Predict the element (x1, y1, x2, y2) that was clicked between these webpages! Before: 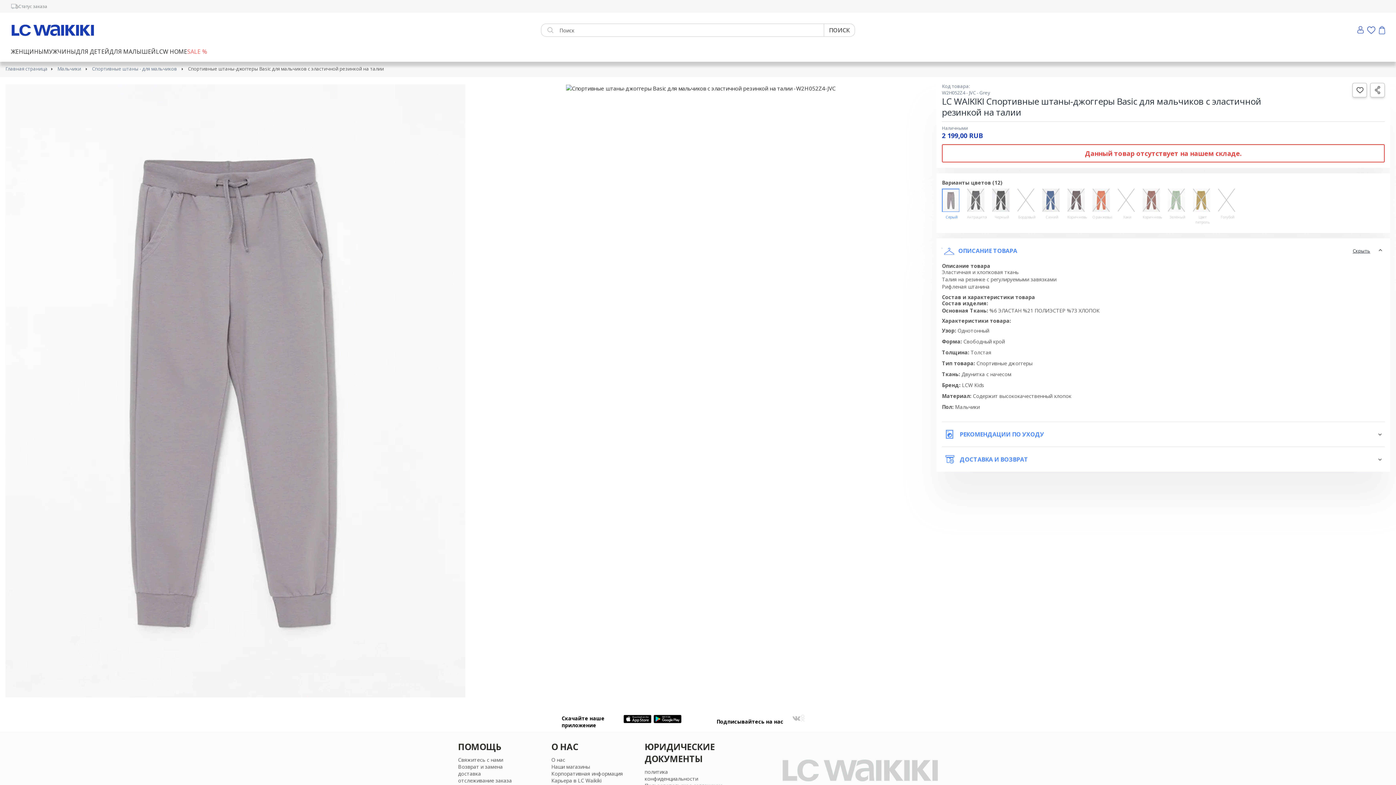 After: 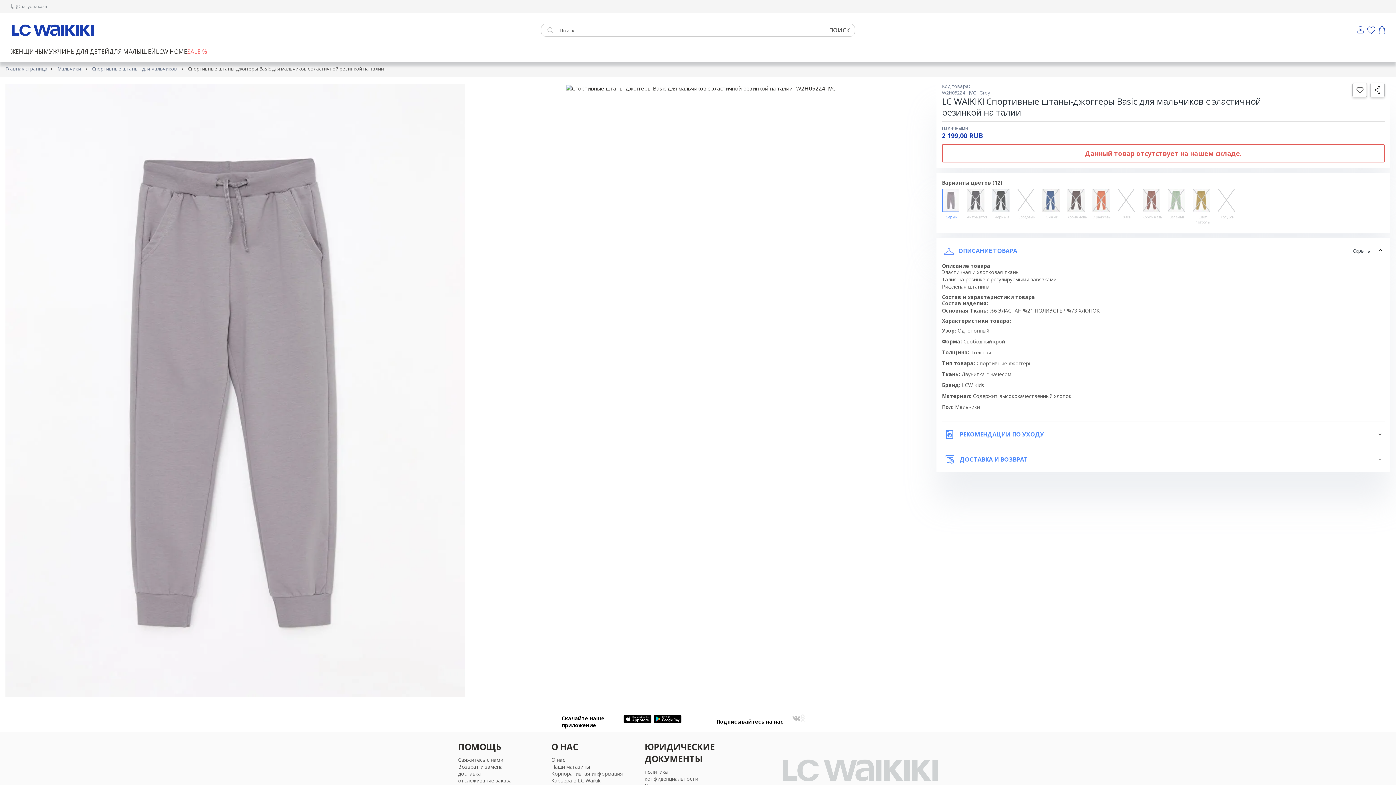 Action: label: Данный товар отсутствует на нашем складе. bbox: (942, 144, 1385, 162)